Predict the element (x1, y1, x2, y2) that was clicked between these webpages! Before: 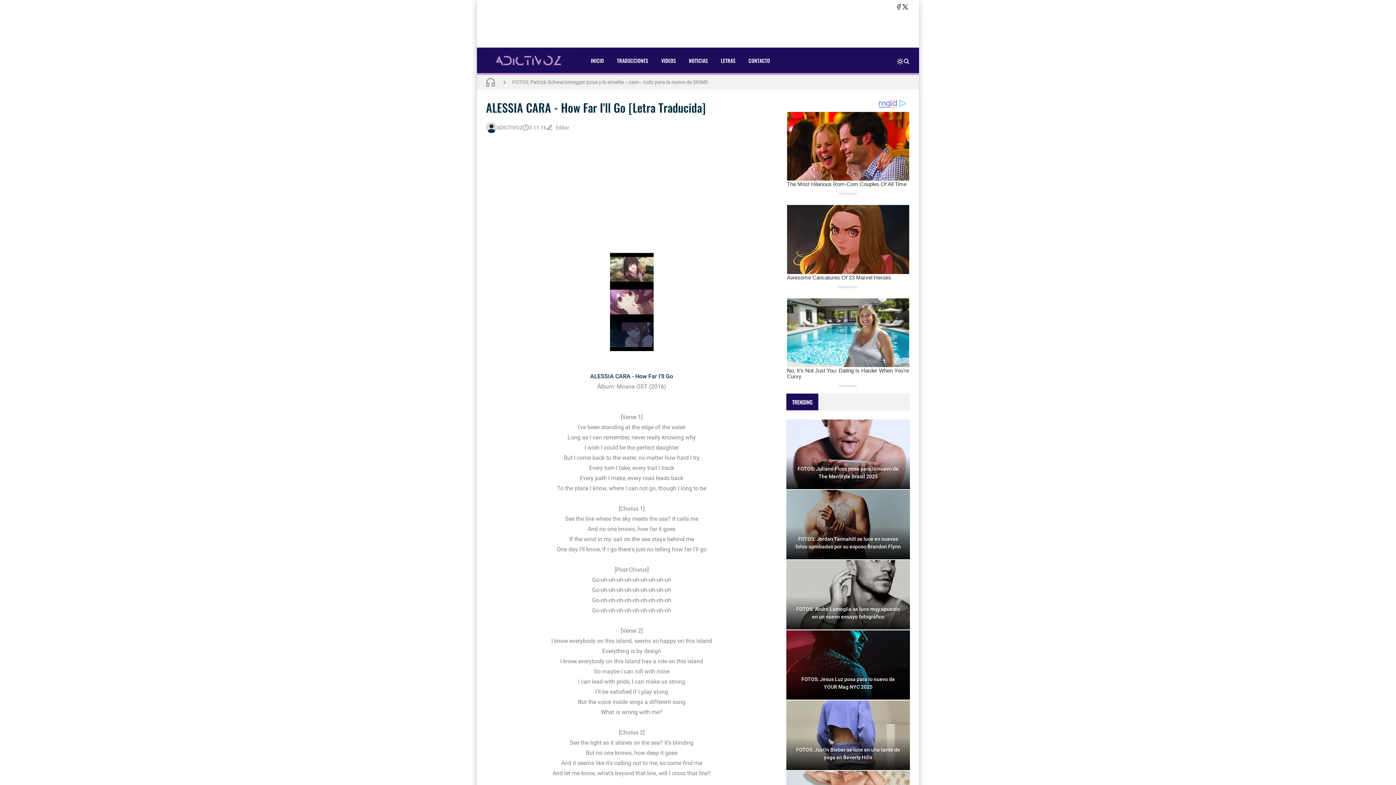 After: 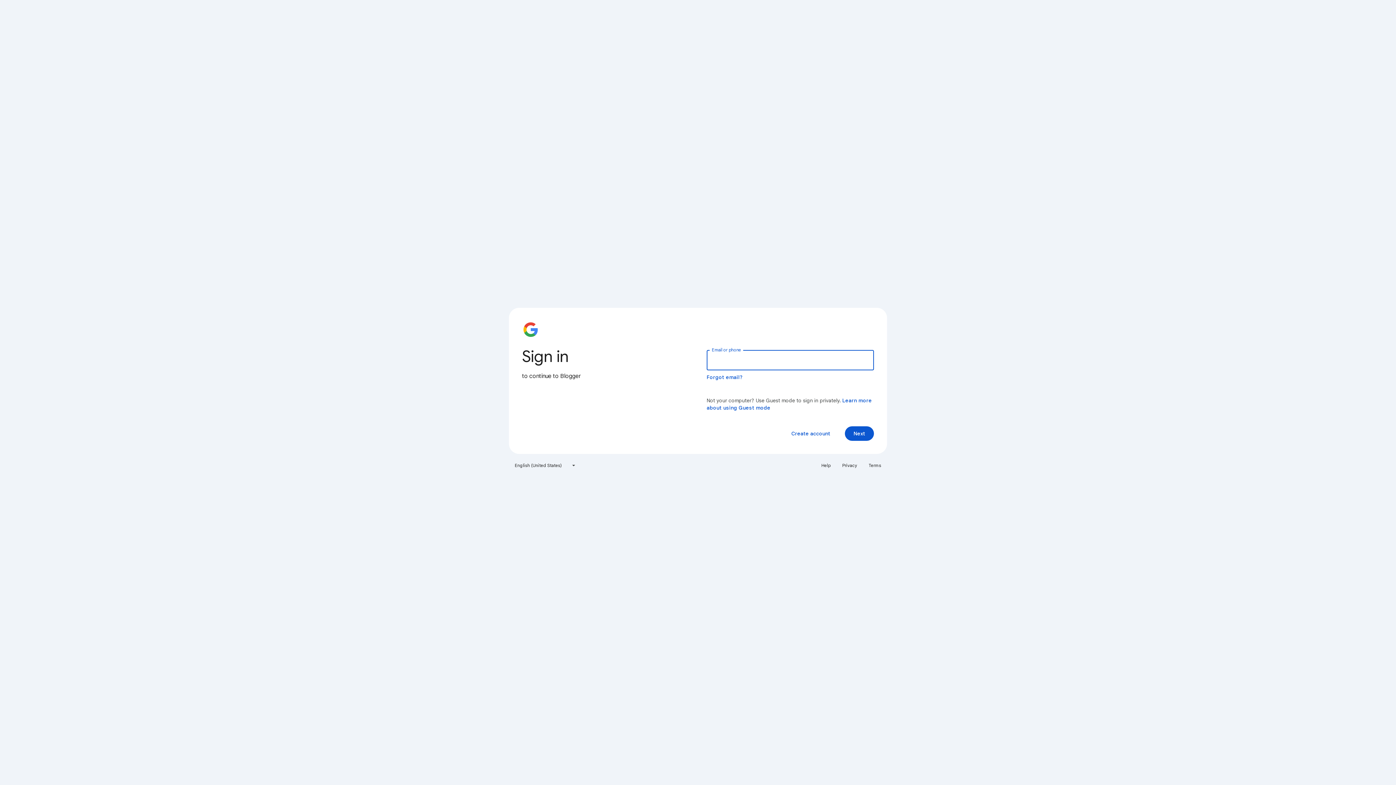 Action: bbox: (546, 123, 569, 131) label: Editar